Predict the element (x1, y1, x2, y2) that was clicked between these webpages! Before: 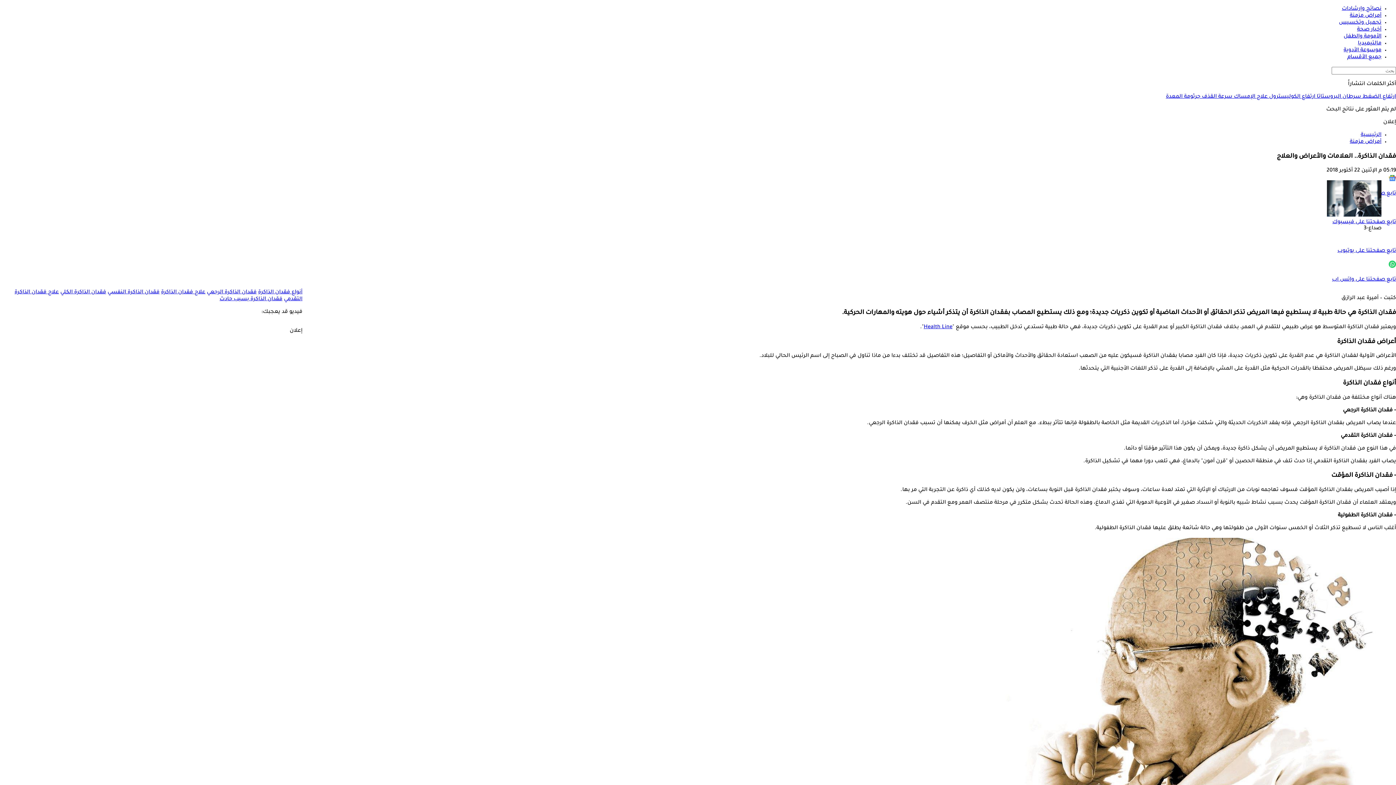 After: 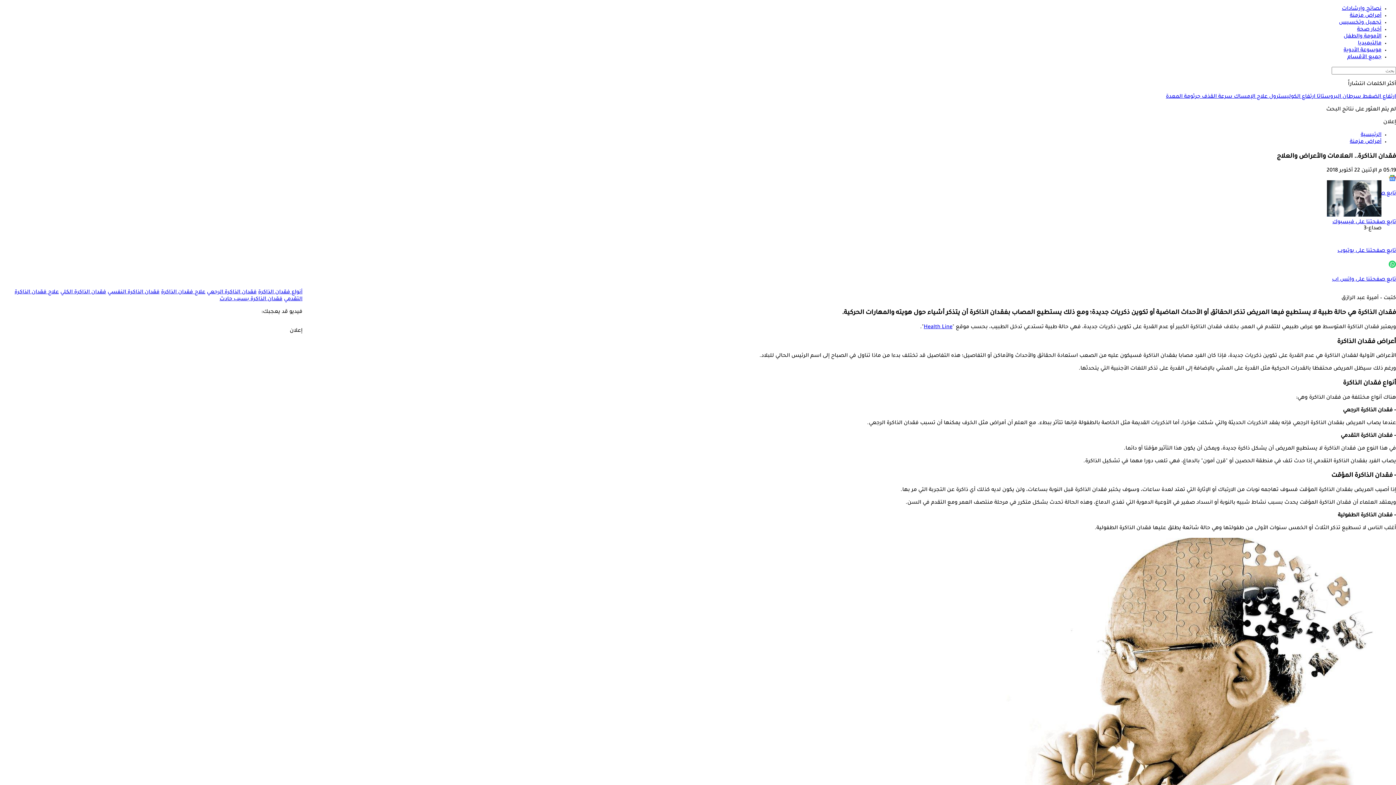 Action: bbox: (1347, 54, 1381, 60) label: جميع الأقسام